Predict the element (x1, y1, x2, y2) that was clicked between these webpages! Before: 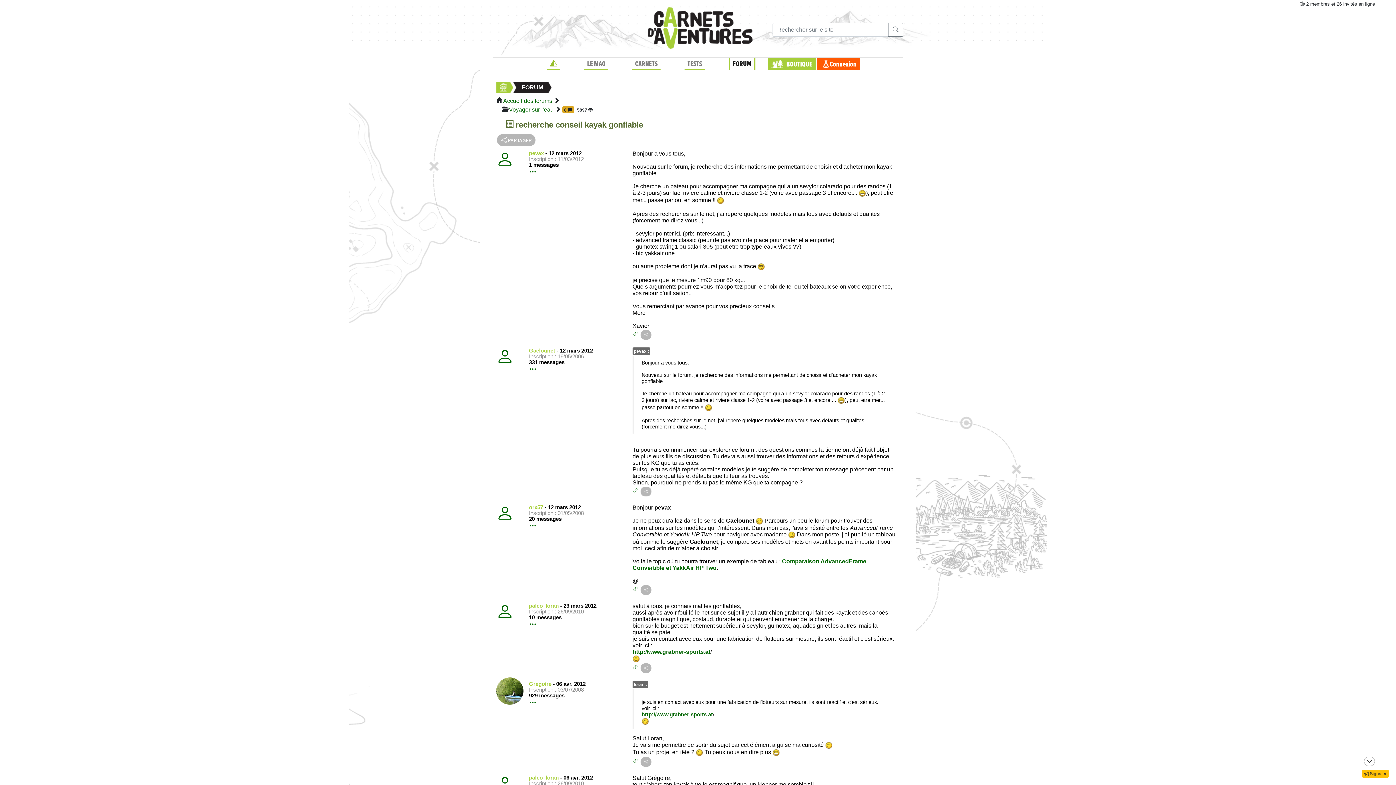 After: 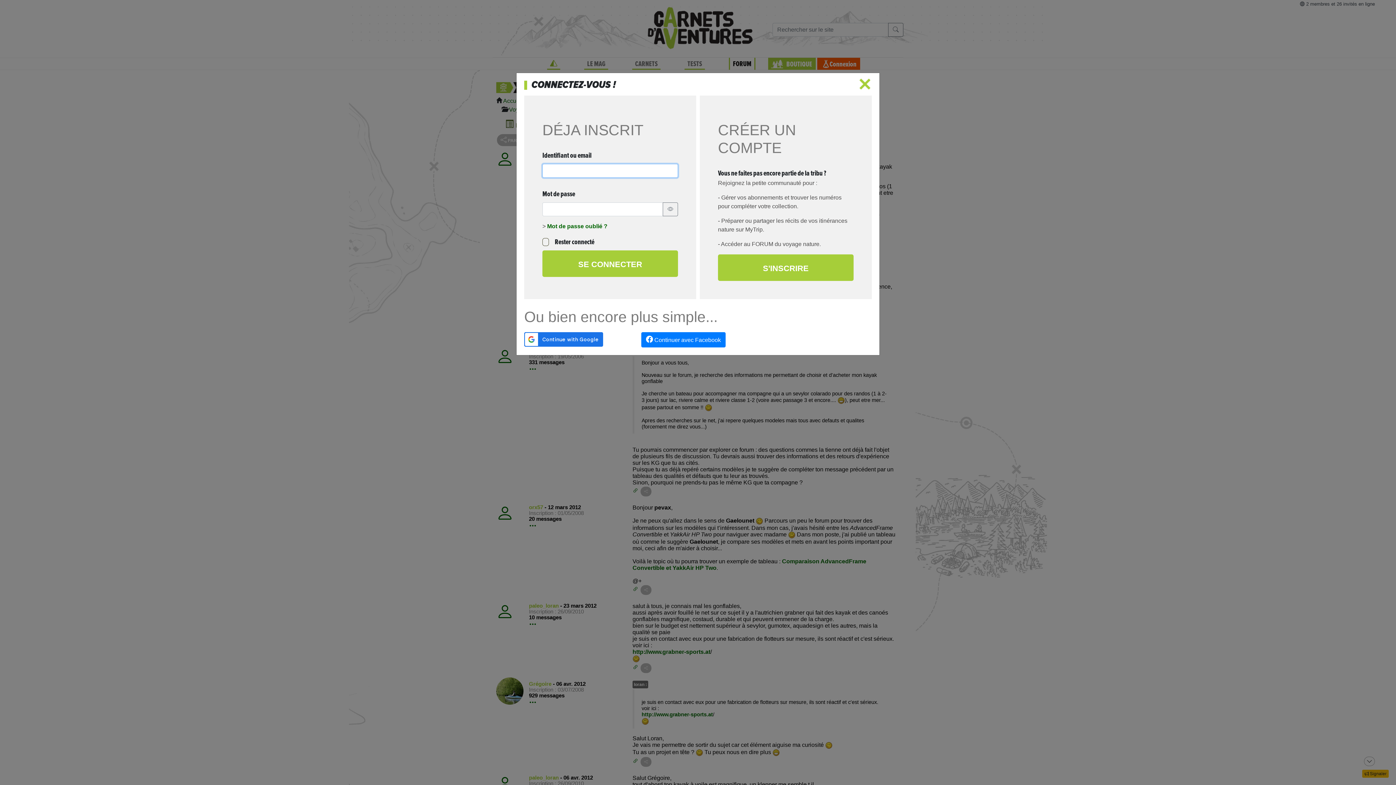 Action: label: Connexion bbox: (826, 58, 859, 69)